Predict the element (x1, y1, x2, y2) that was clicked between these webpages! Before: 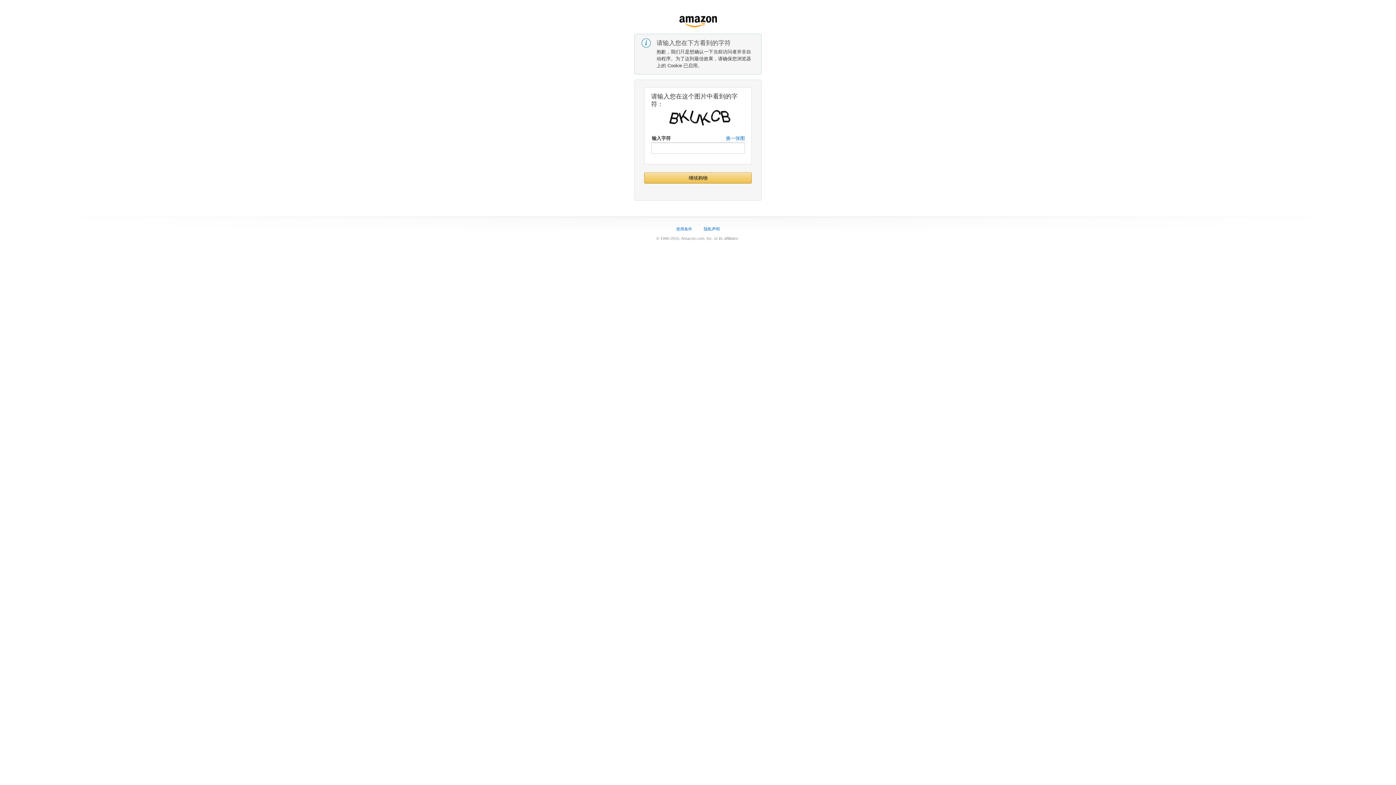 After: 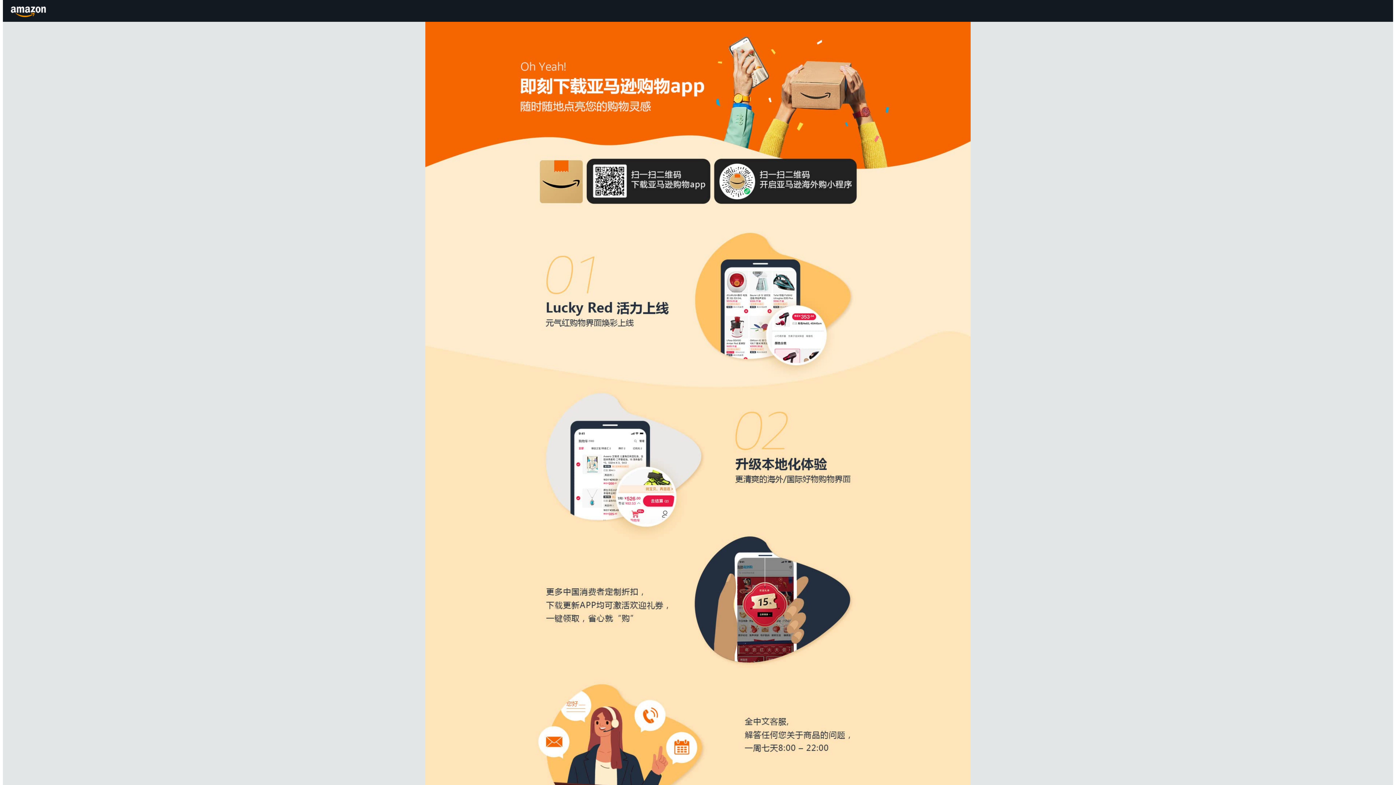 Action: bbox: (644, 172, 751, 183) label: 继续购物